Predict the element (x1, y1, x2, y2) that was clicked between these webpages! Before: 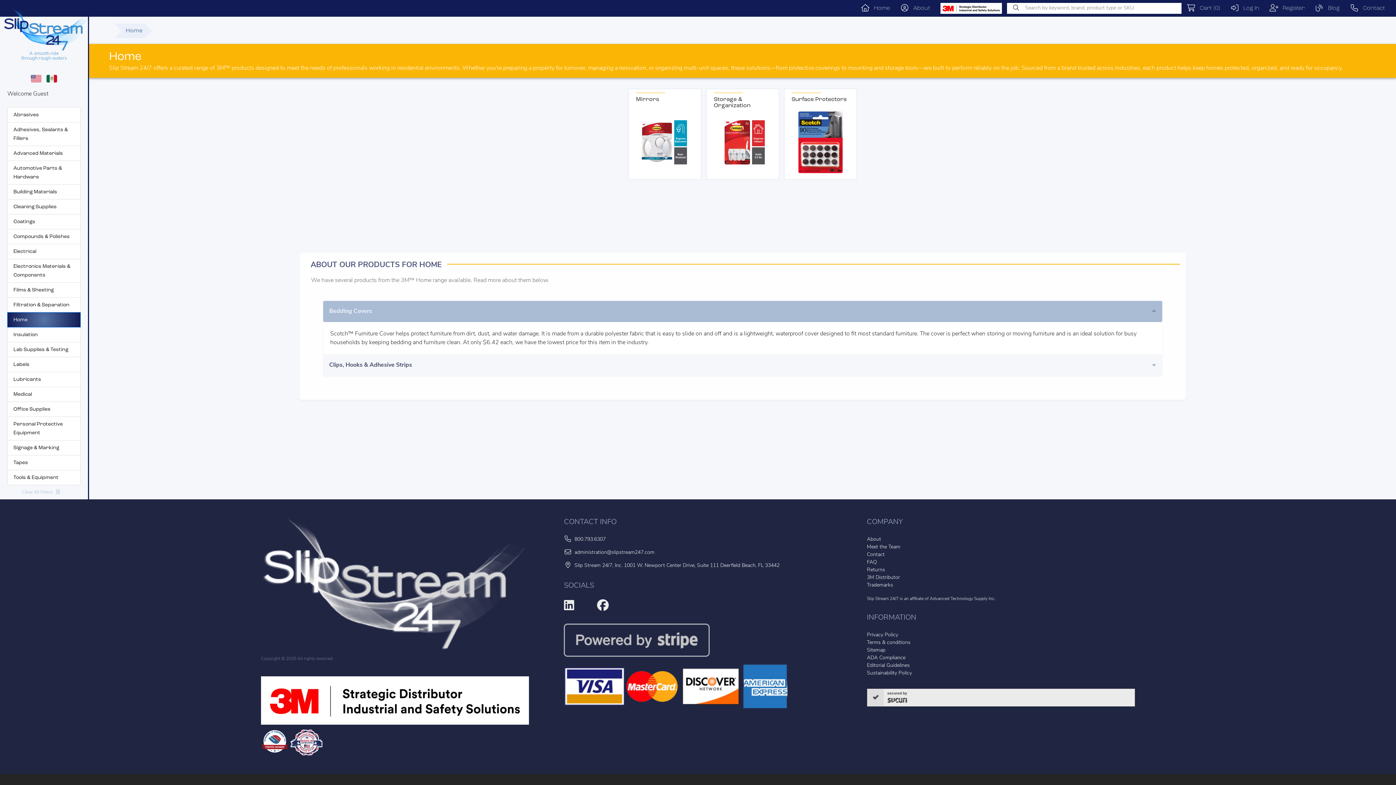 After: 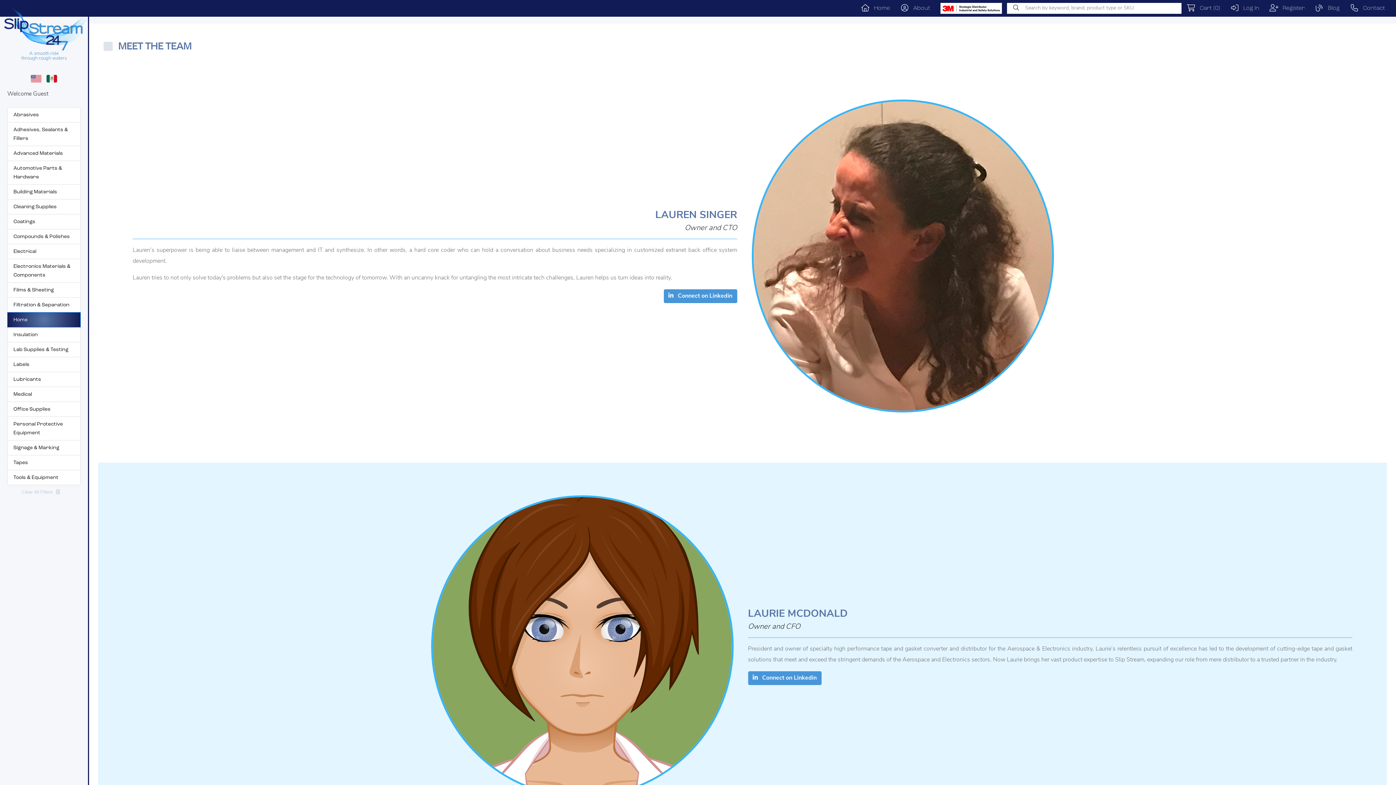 Action: label: Meet the Team bbox: (867, 544, 900, 550)